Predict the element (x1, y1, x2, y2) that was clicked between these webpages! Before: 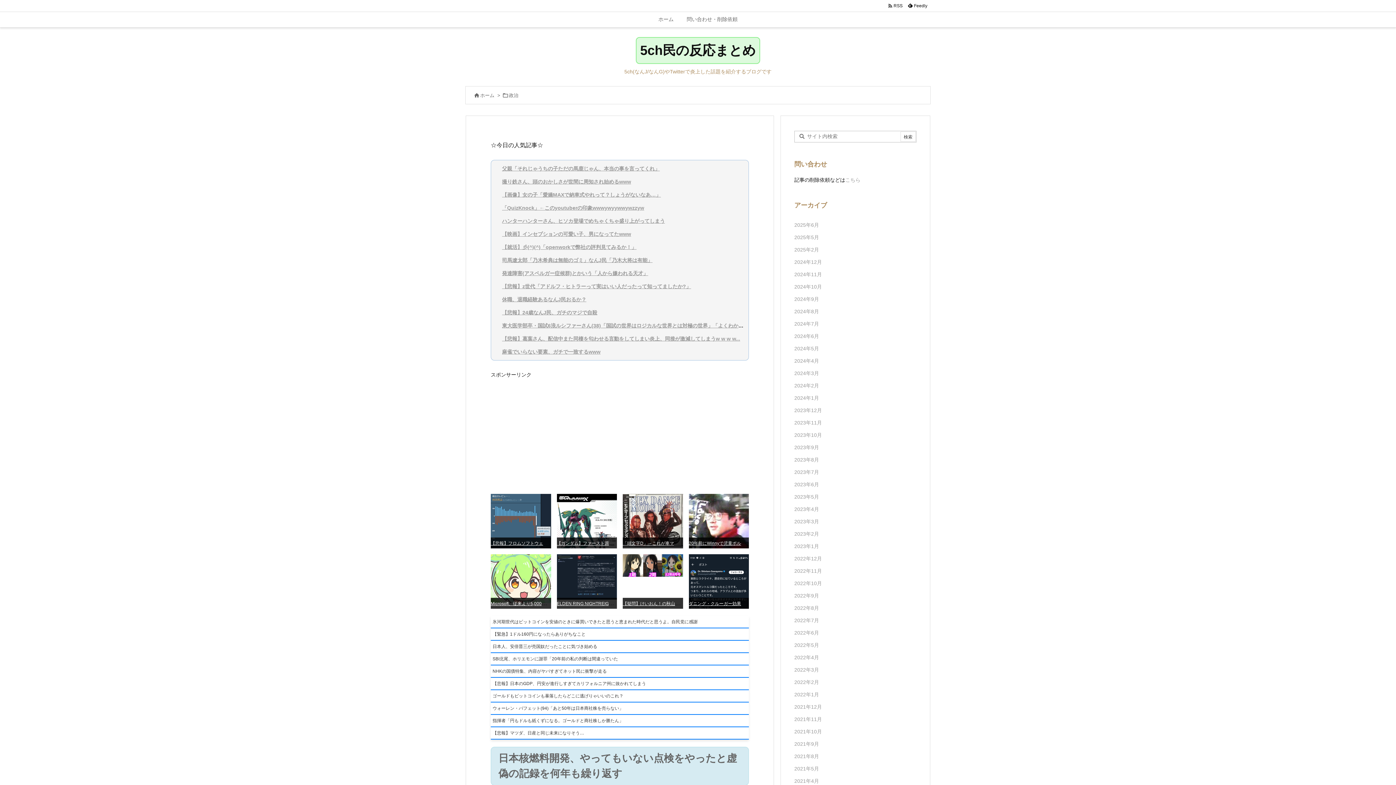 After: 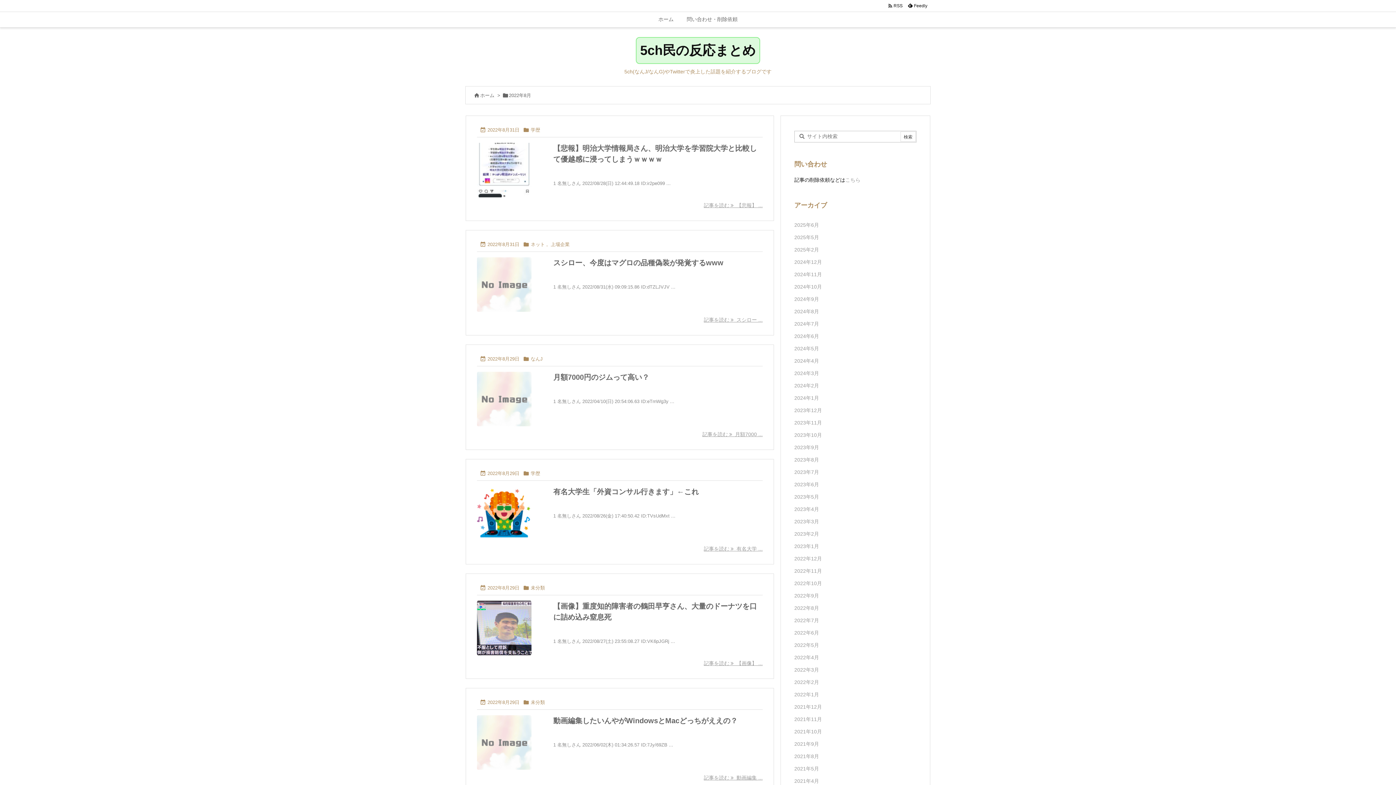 Action: label: 2022年8月 bbox: (794, 602, 916, 614)